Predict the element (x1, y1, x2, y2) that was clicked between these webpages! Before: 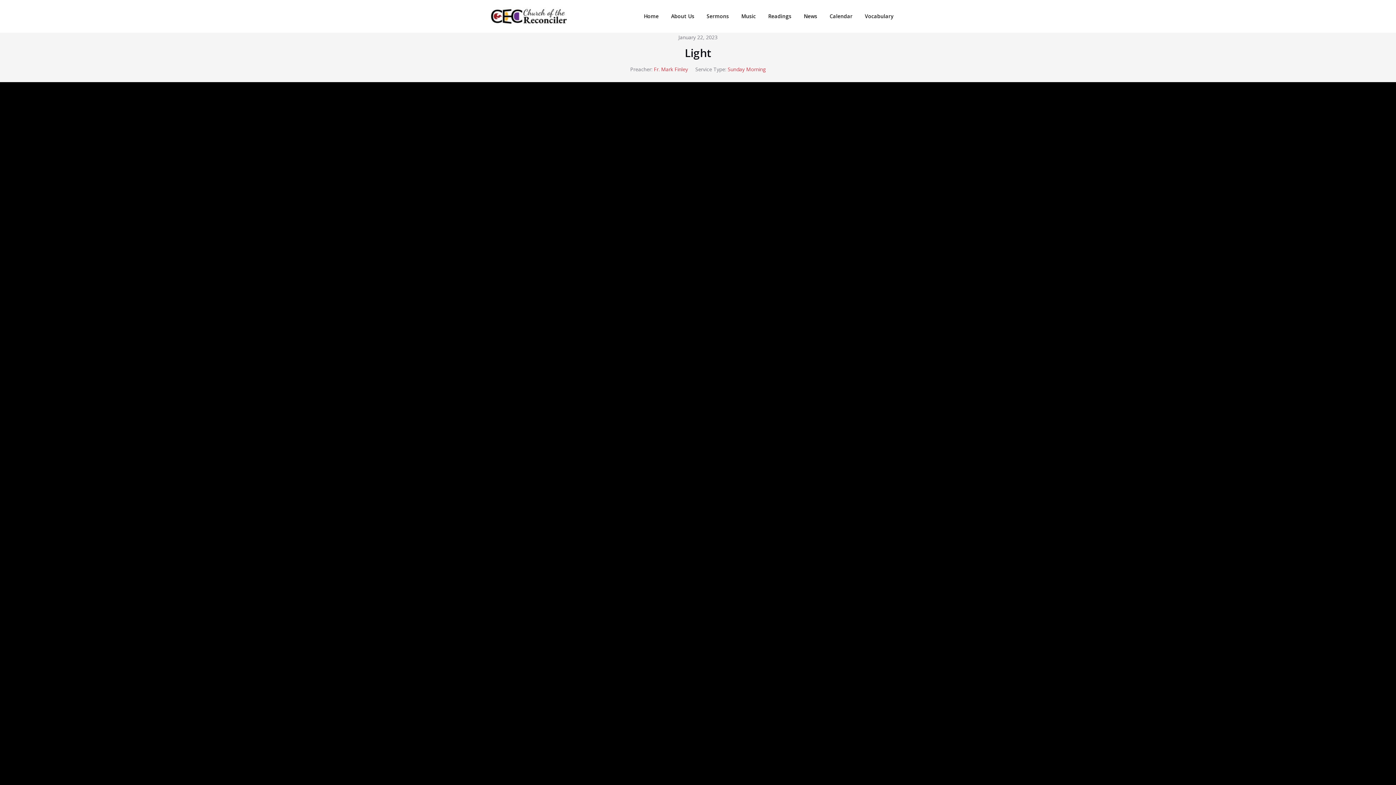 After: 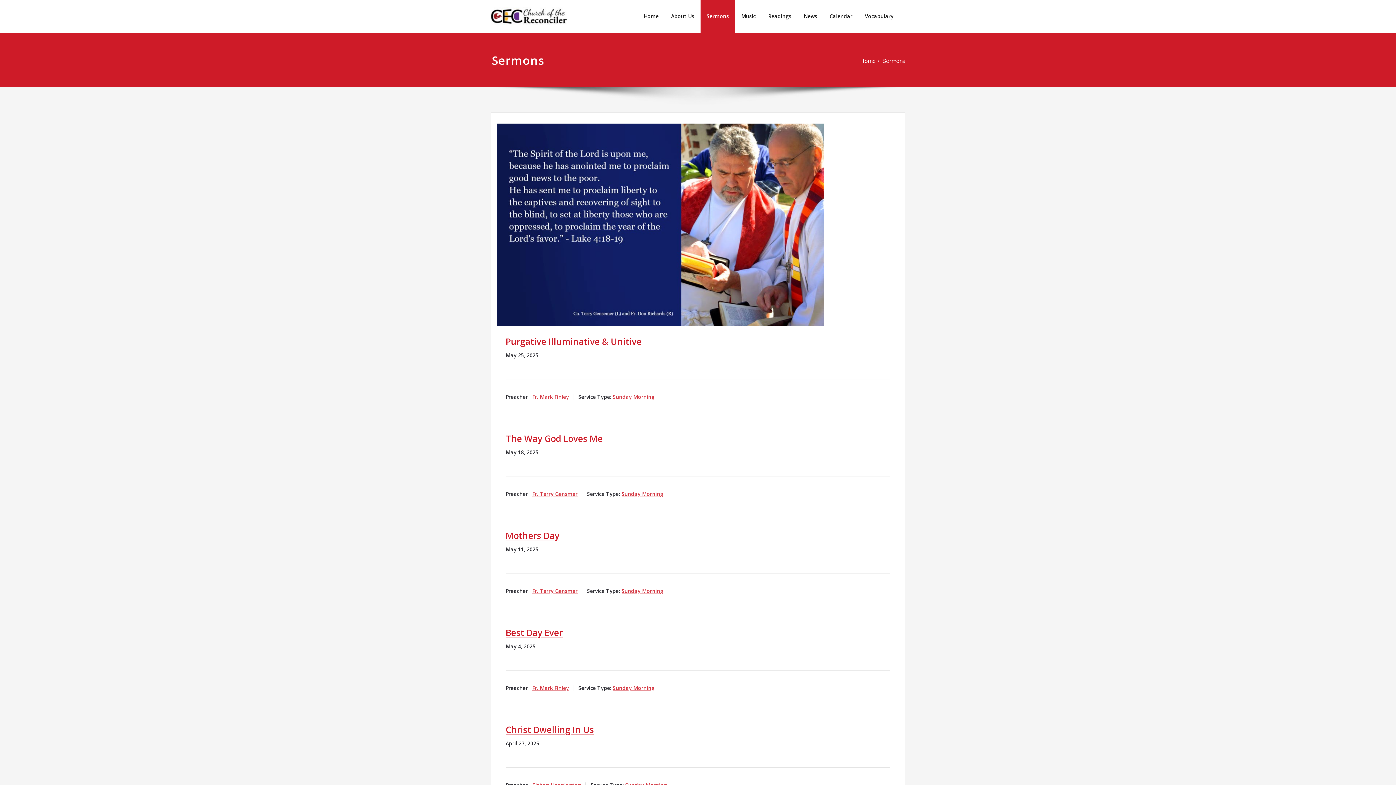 Action: label: Sermons bbox: (700, 0, 735, 32)